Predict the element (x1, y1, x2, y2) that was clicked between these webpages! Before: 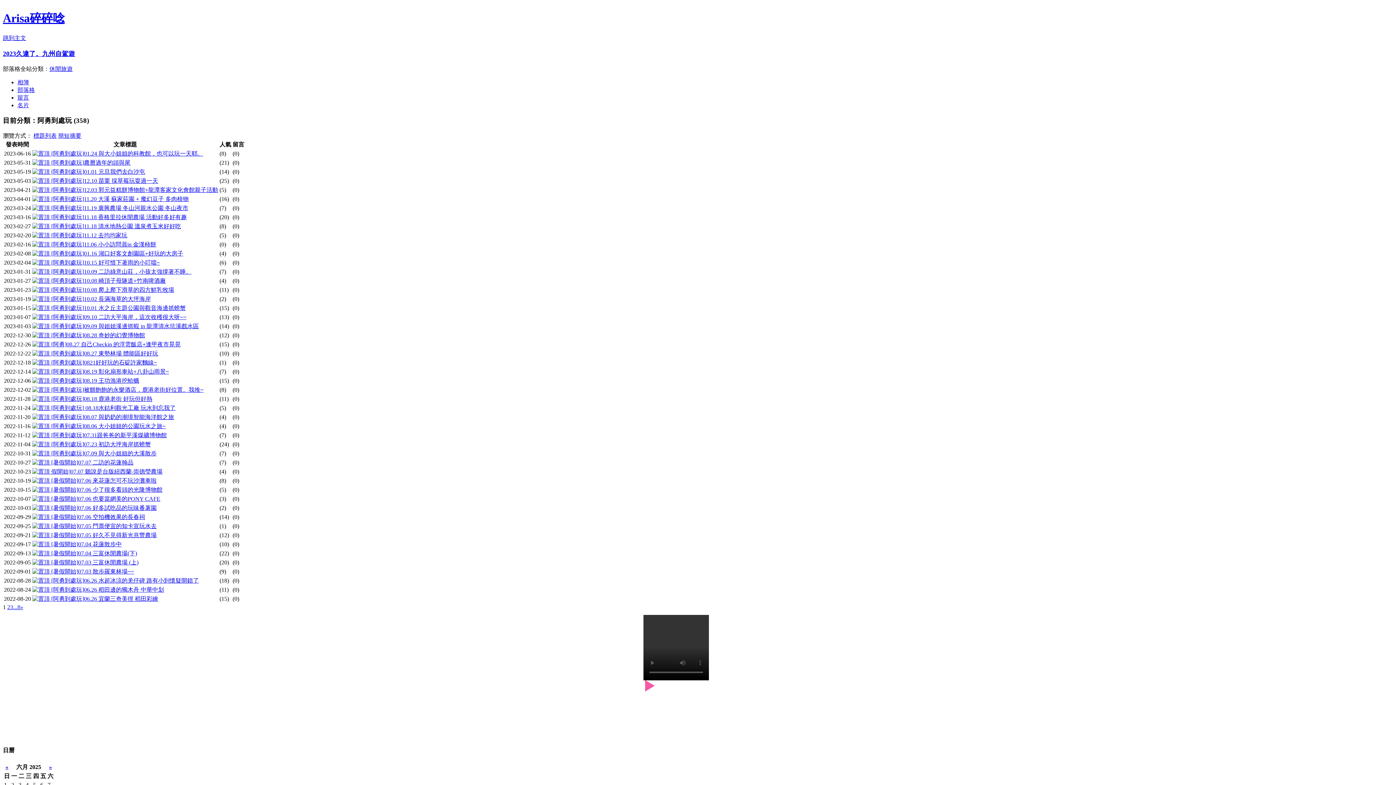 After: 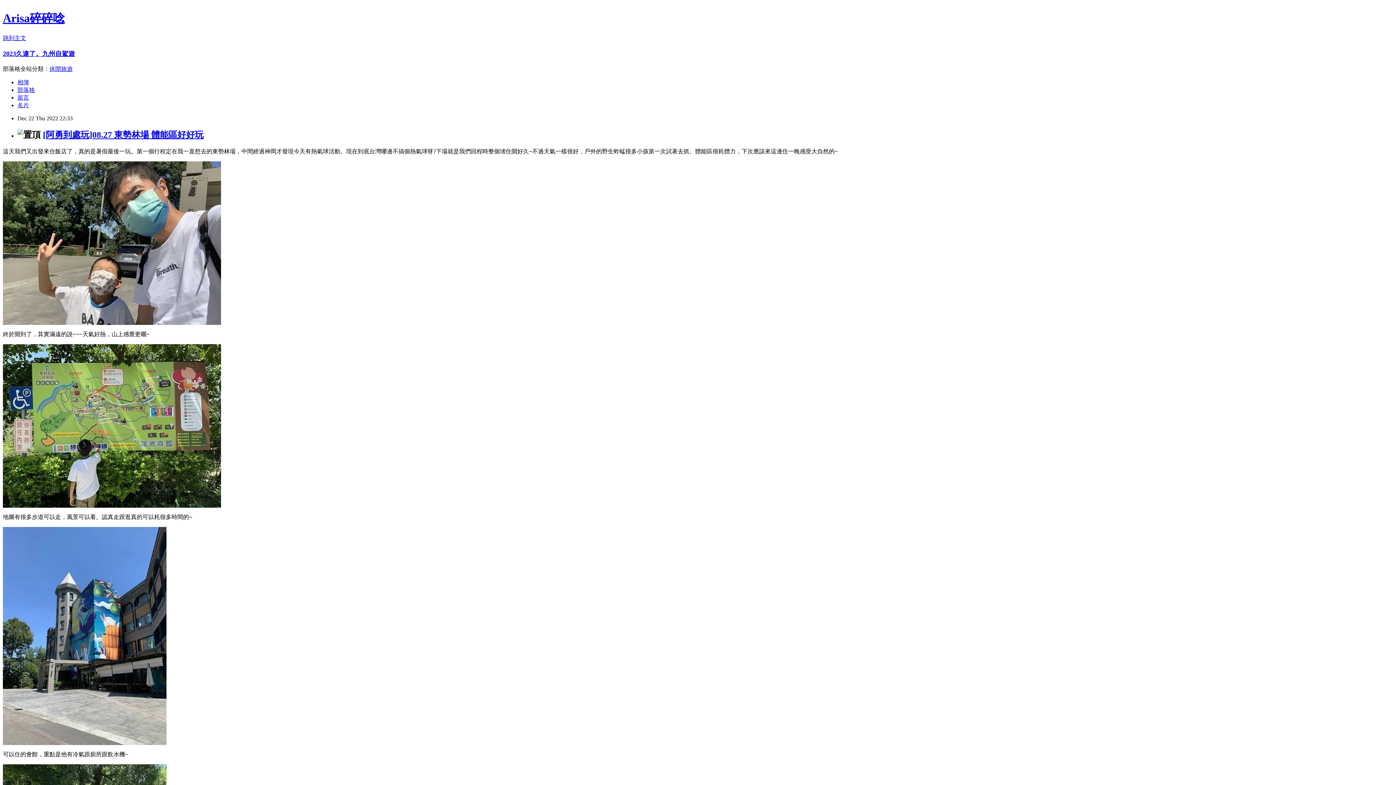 Action: bbox: (32, 350, 158, 356) label:  [阿勇到處玩]08.27 東勢林場 體能區好好玩